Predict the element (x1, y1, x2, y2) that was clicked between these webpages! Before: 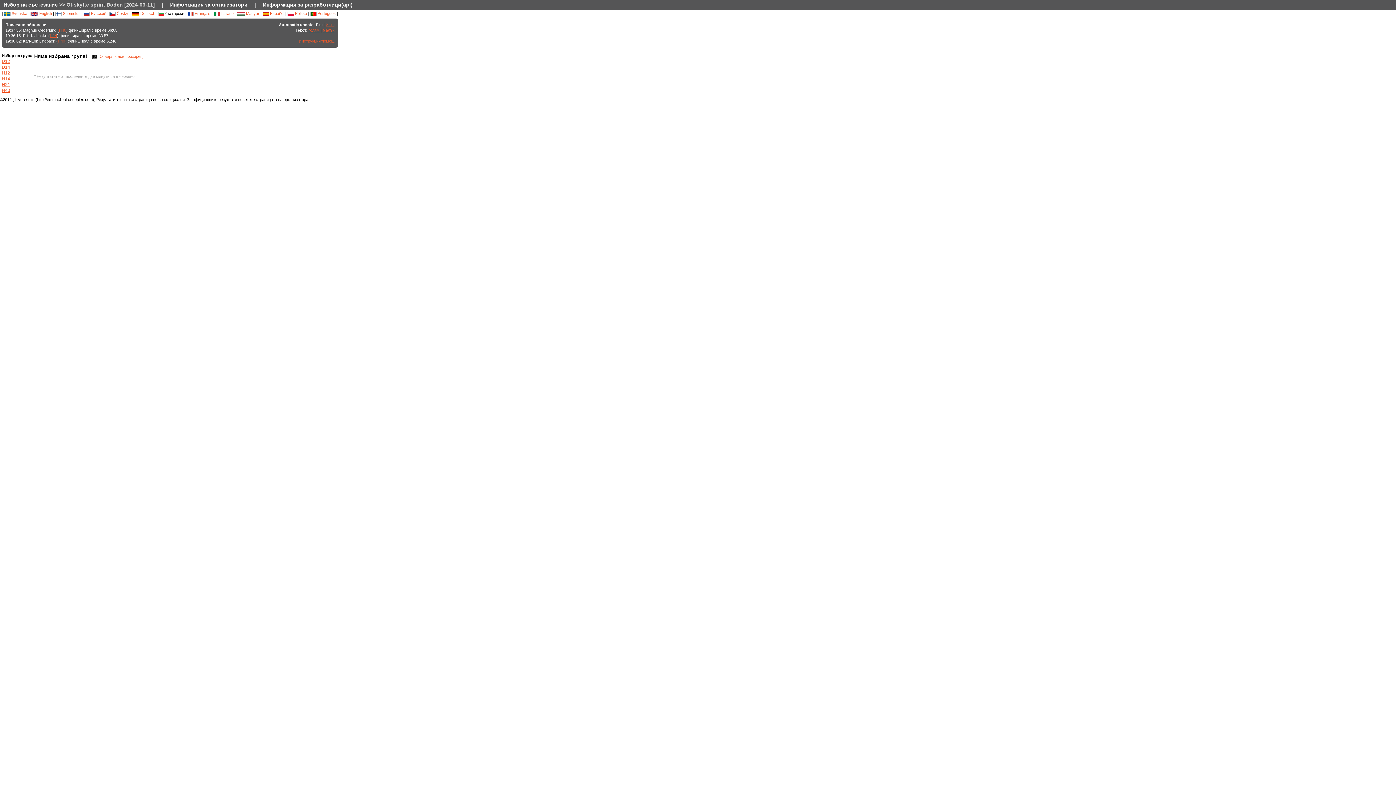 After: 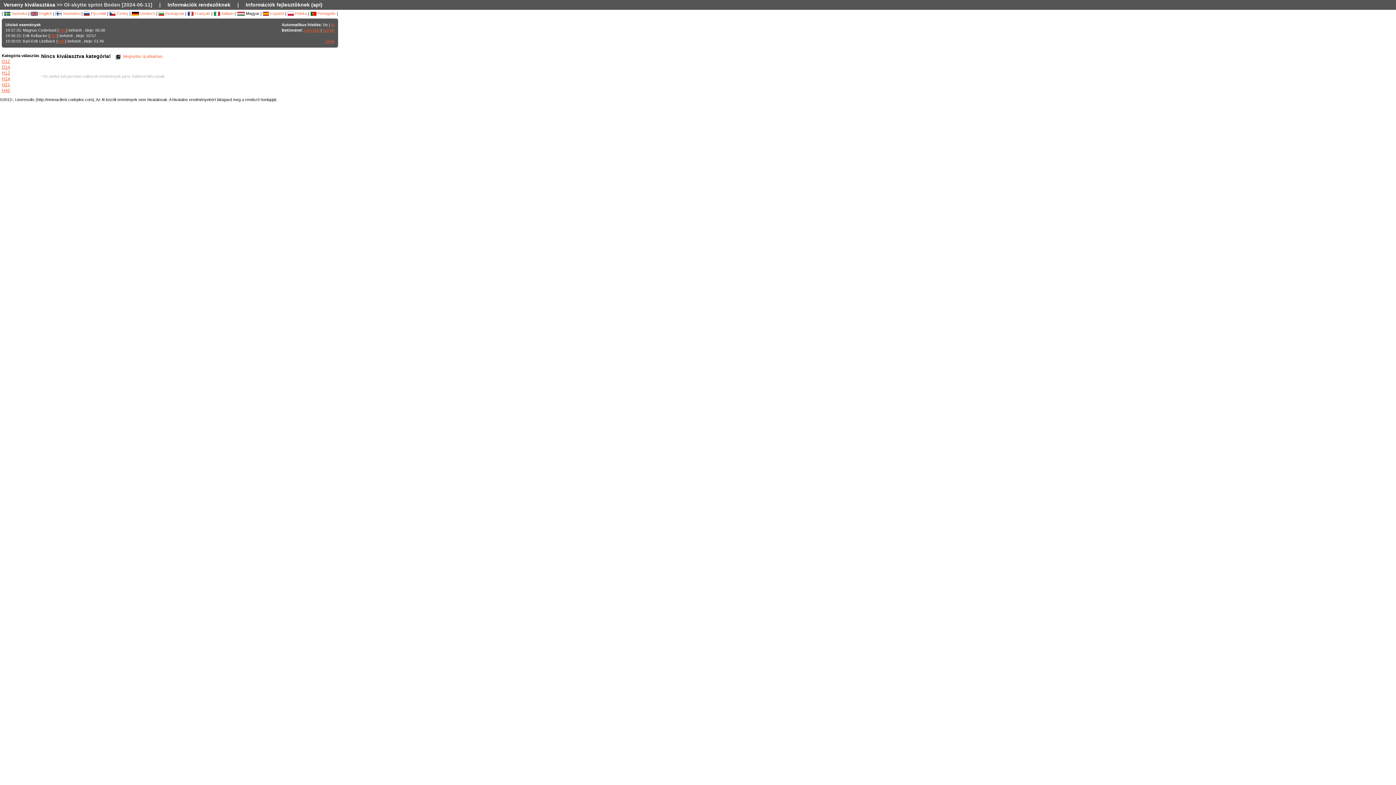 Action: bbox: (236, 11, 259, 15) label:  Magyar